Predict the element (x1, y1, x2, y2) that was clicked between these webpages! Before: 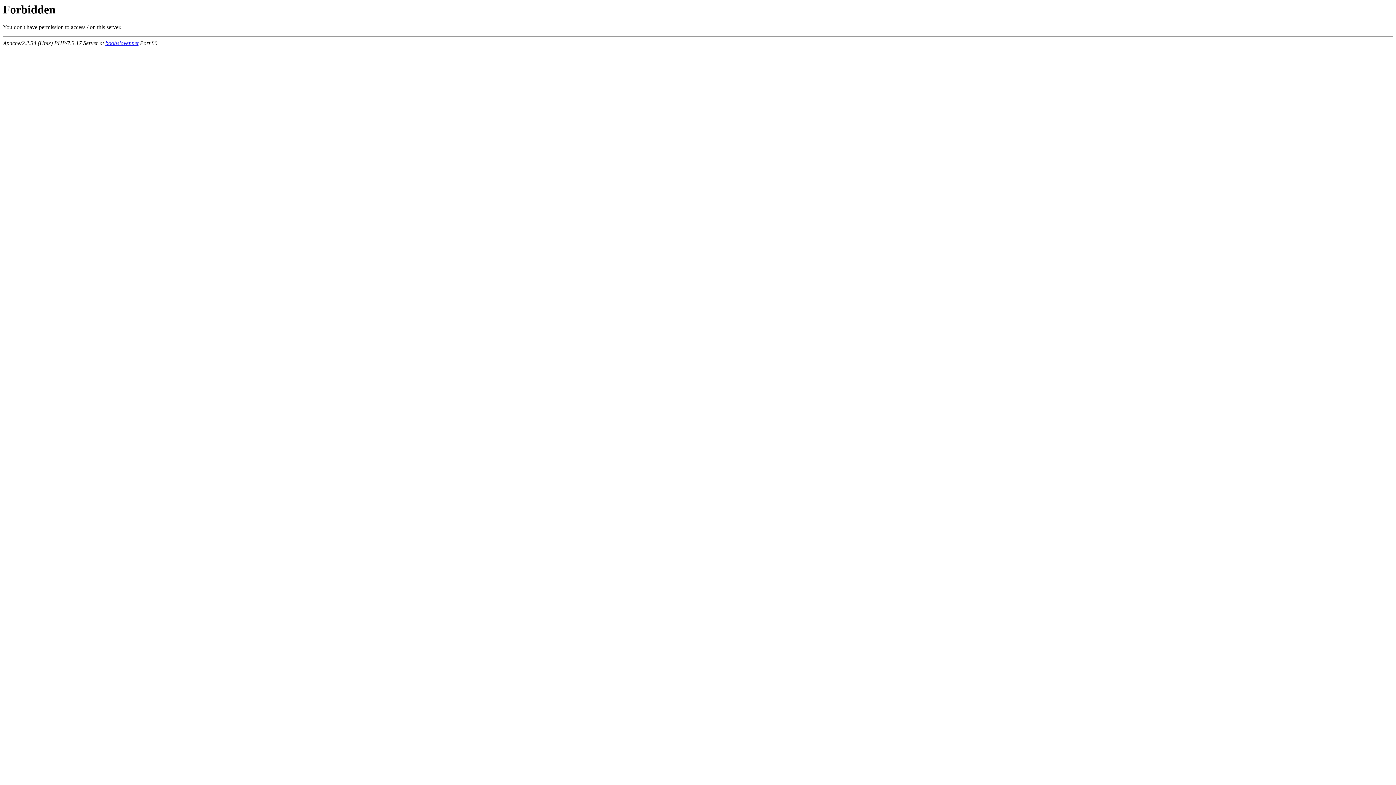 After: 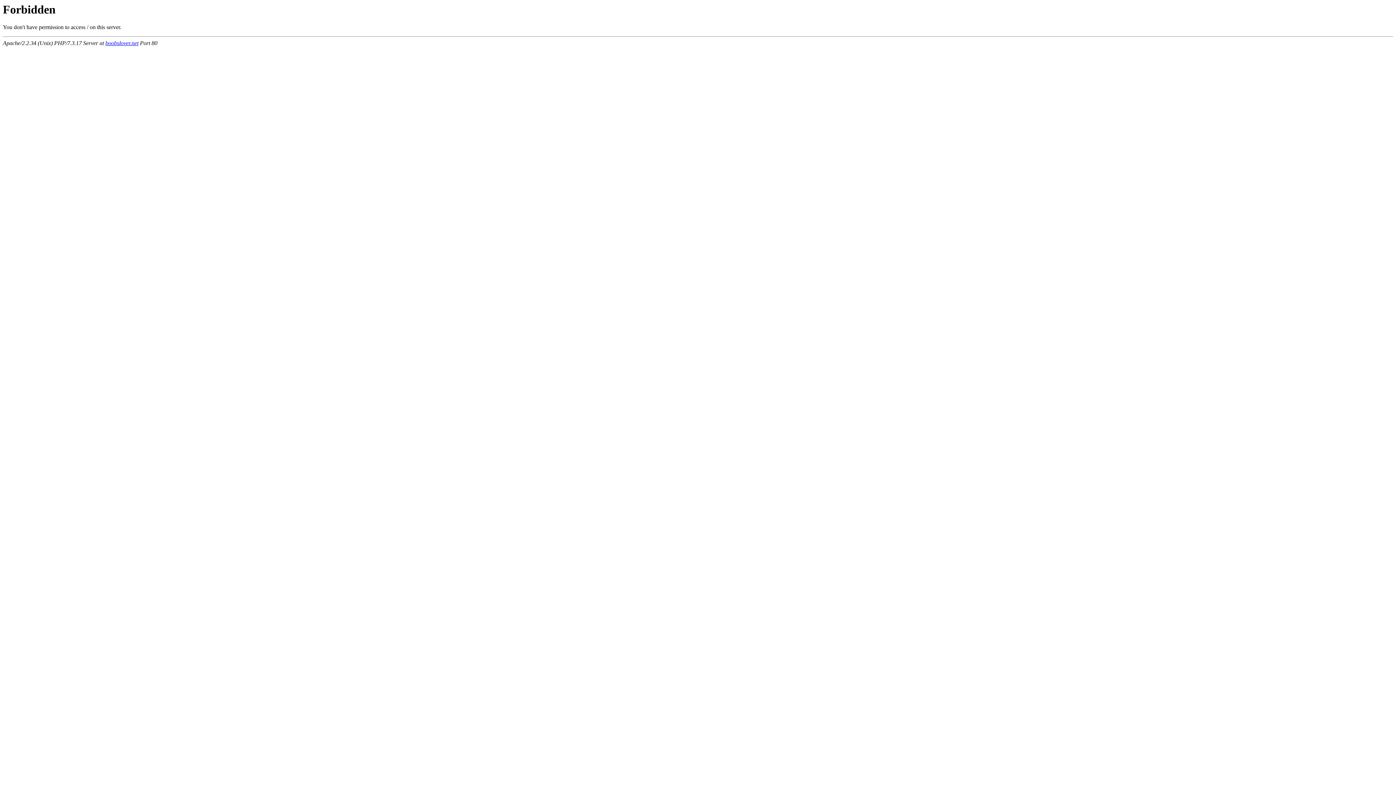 Action: label: boobslover.net bbox: (105, 40, 138, 46)